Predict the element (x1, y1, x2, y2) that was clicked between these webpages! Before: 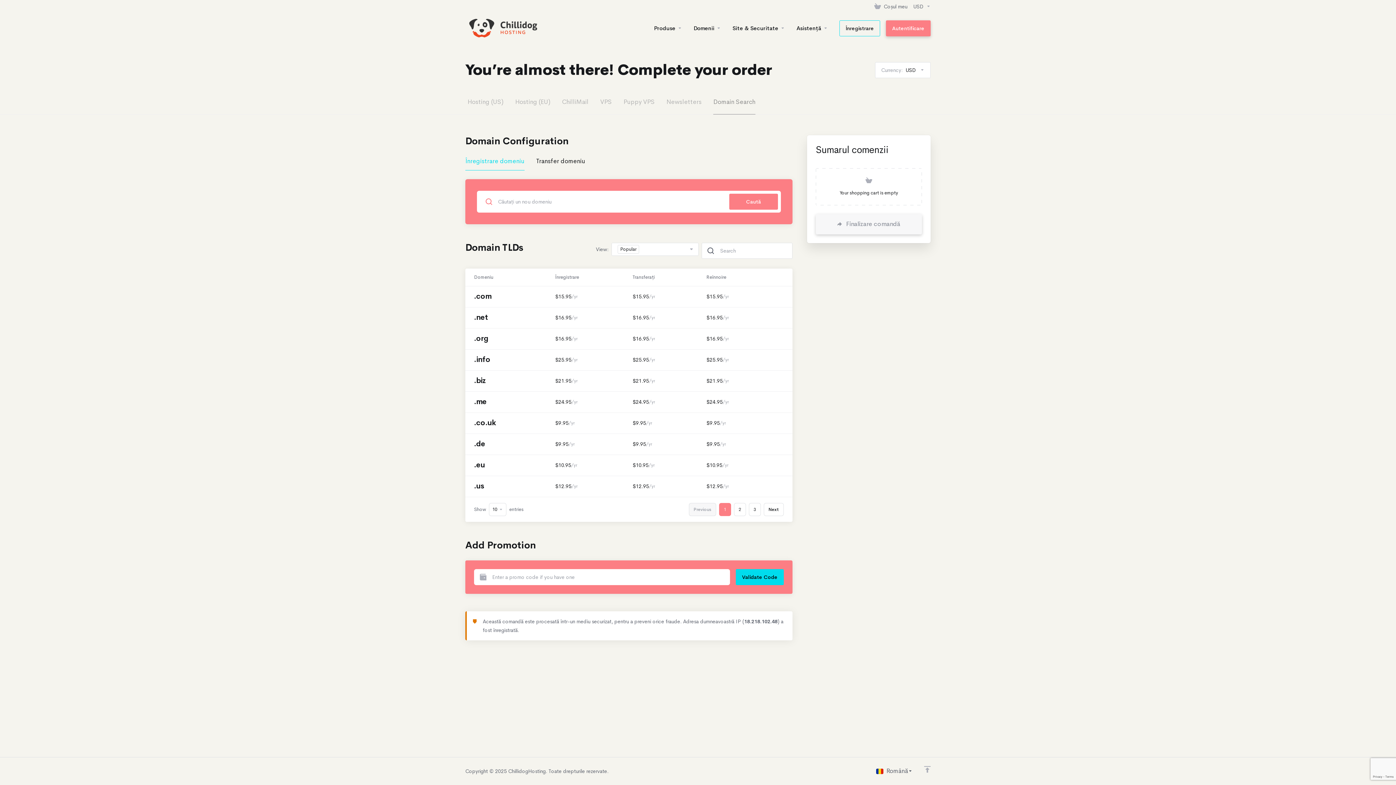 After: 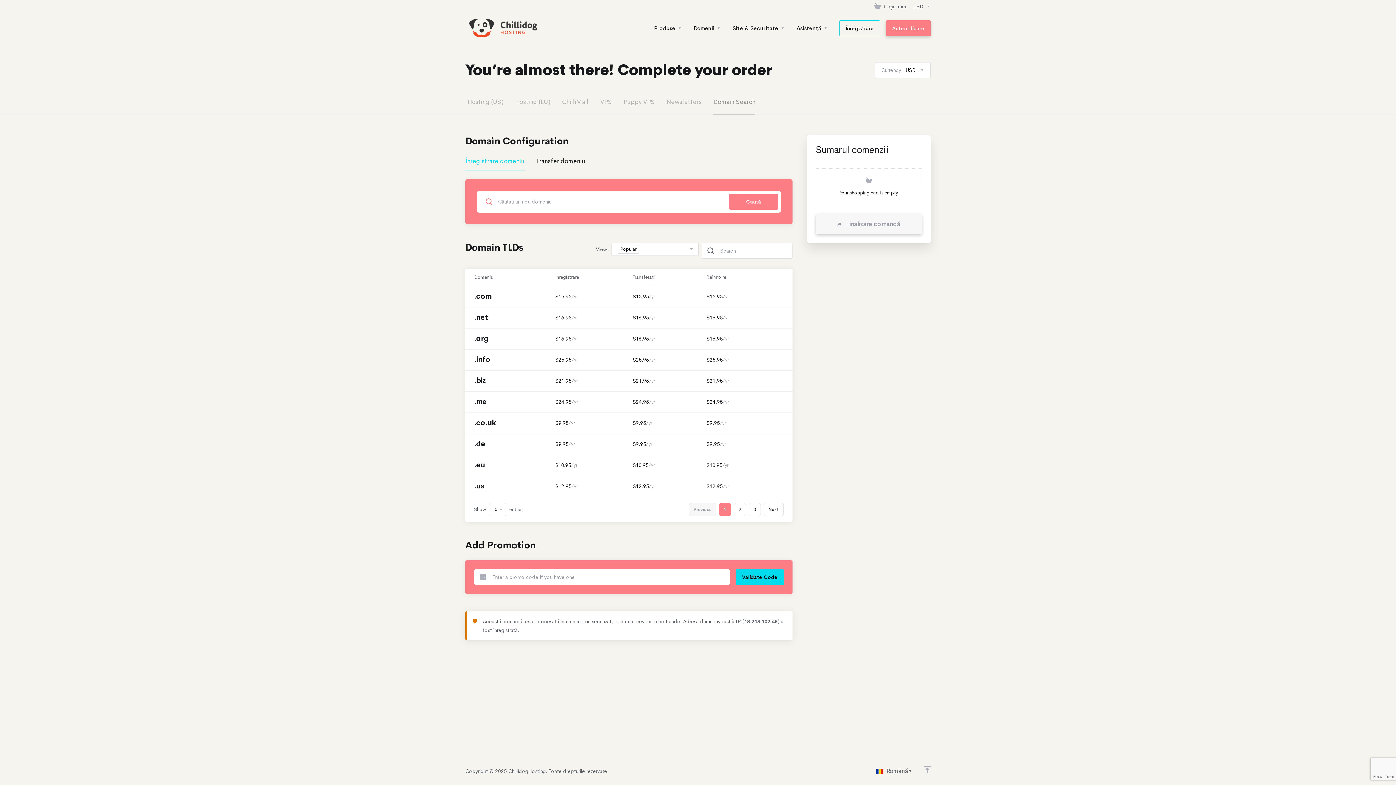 Action: label: 1 bbox: (724, 506, 726, 513)